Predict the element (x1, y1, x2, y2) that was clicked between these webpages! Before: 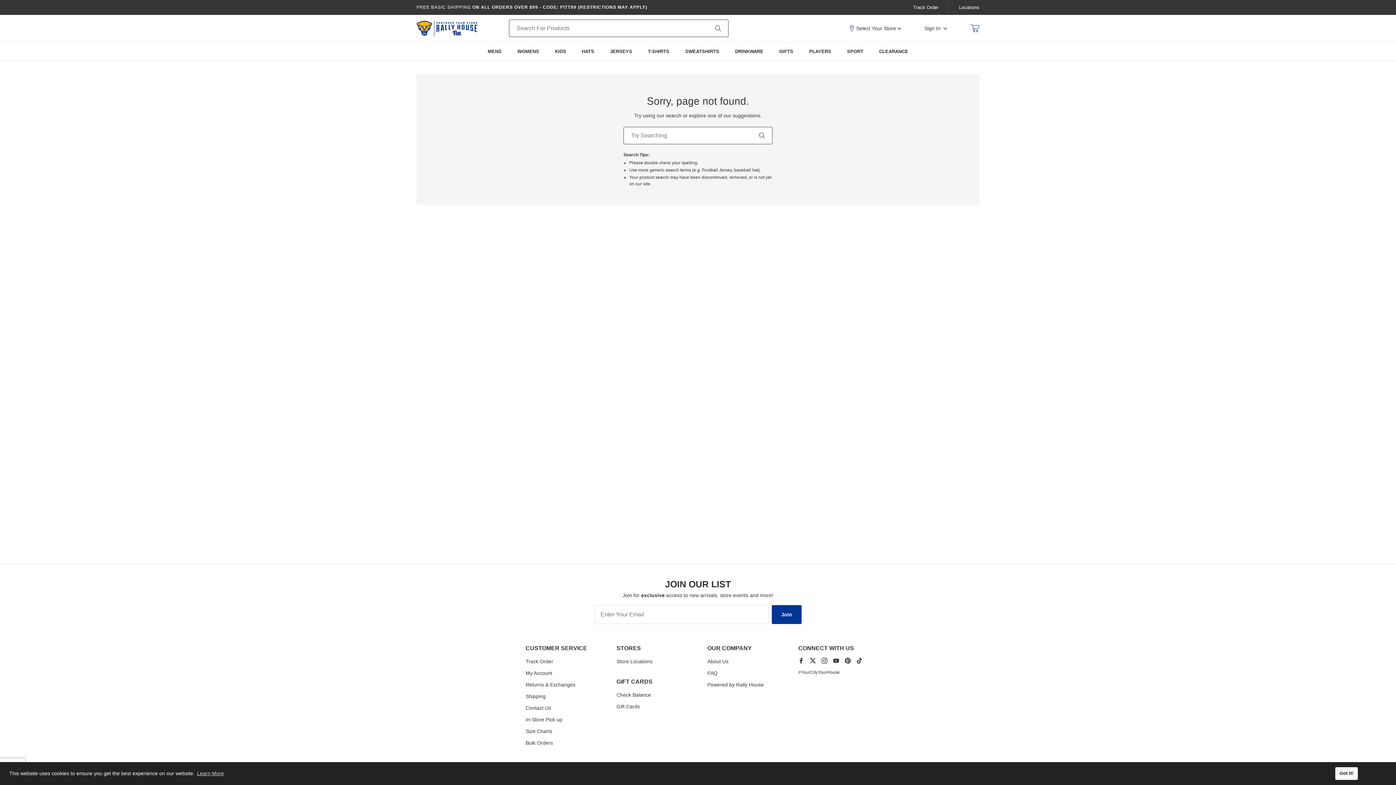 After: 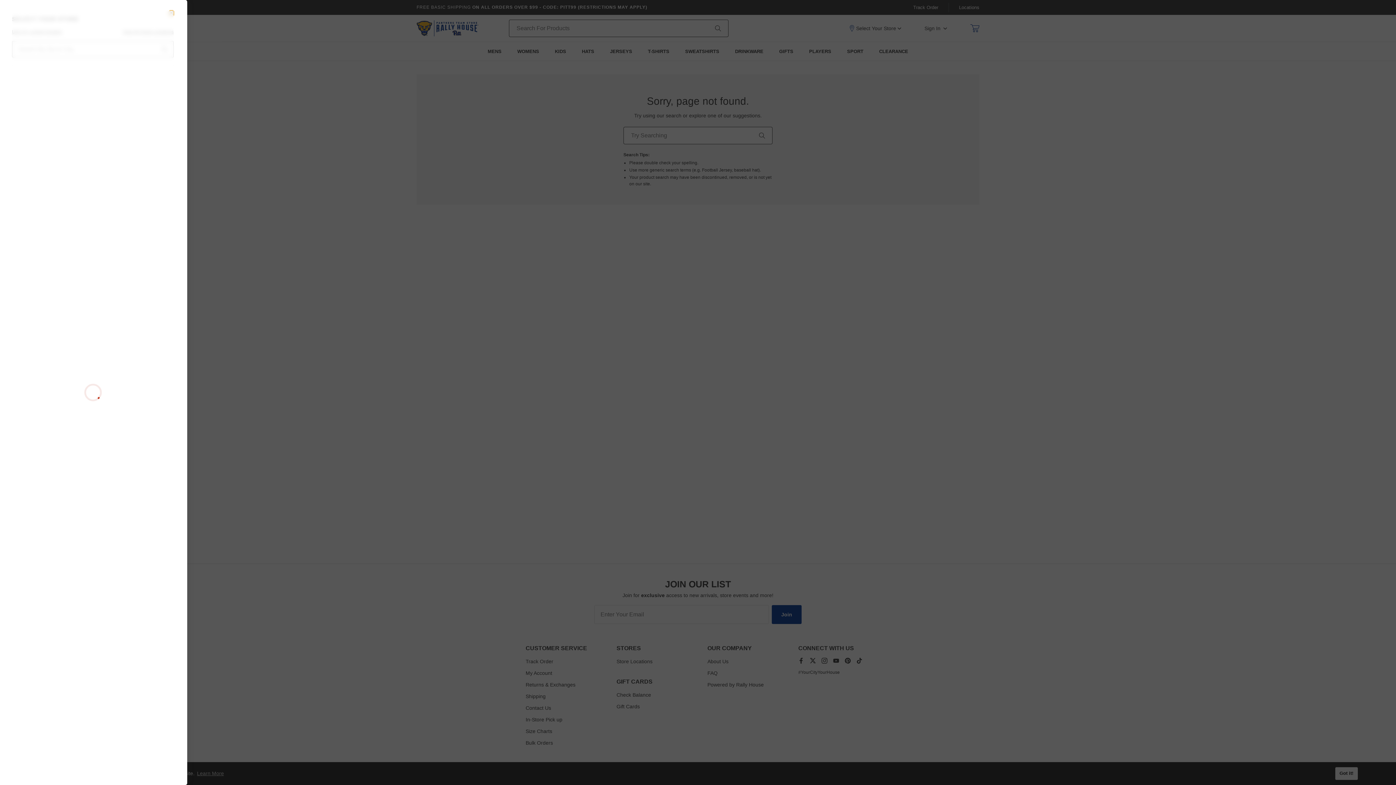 Action: label: Select Your Store bbox: (849, 25, 901, 31)